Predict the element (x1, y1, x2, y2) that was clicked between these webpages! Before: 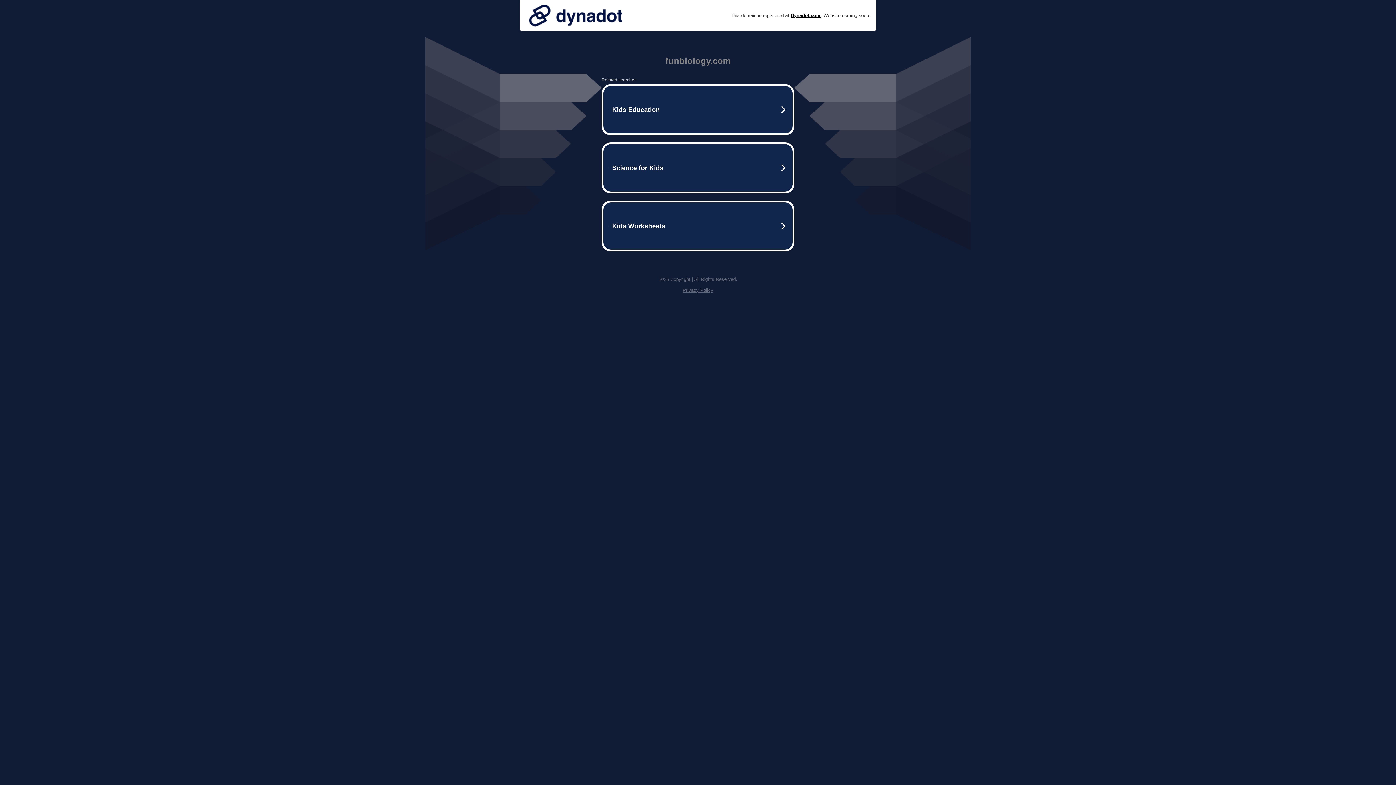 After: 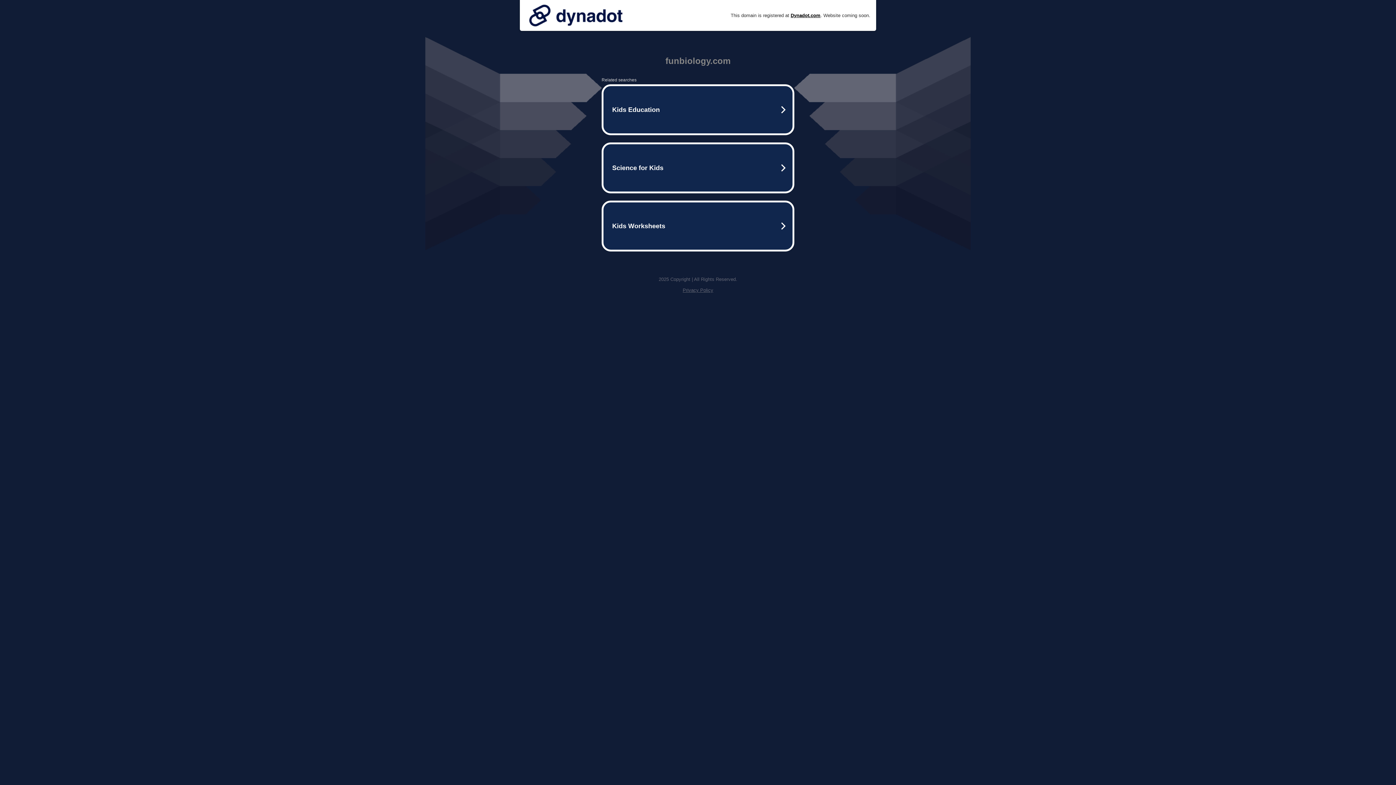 Action: label: Privacy Policy bbox: (682, 287, 713, 293)